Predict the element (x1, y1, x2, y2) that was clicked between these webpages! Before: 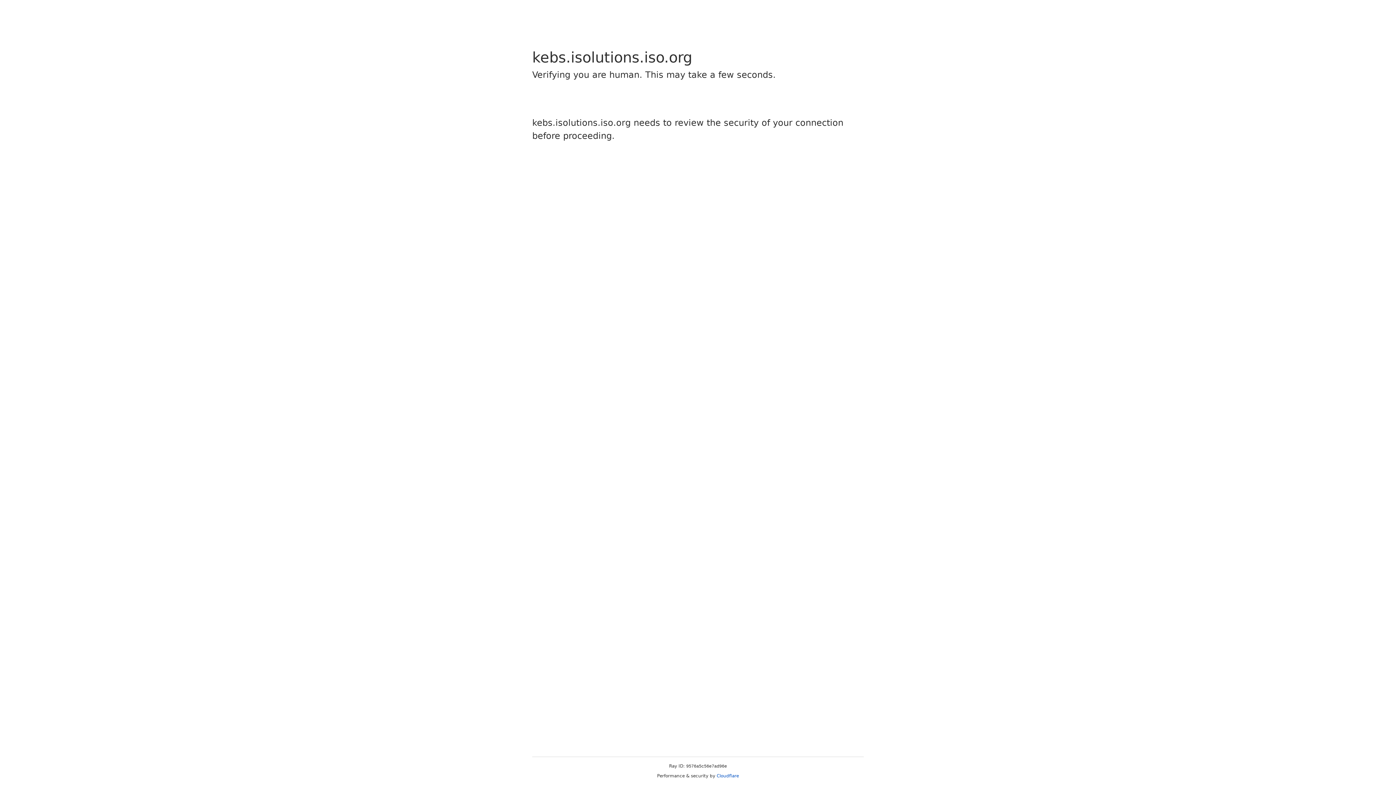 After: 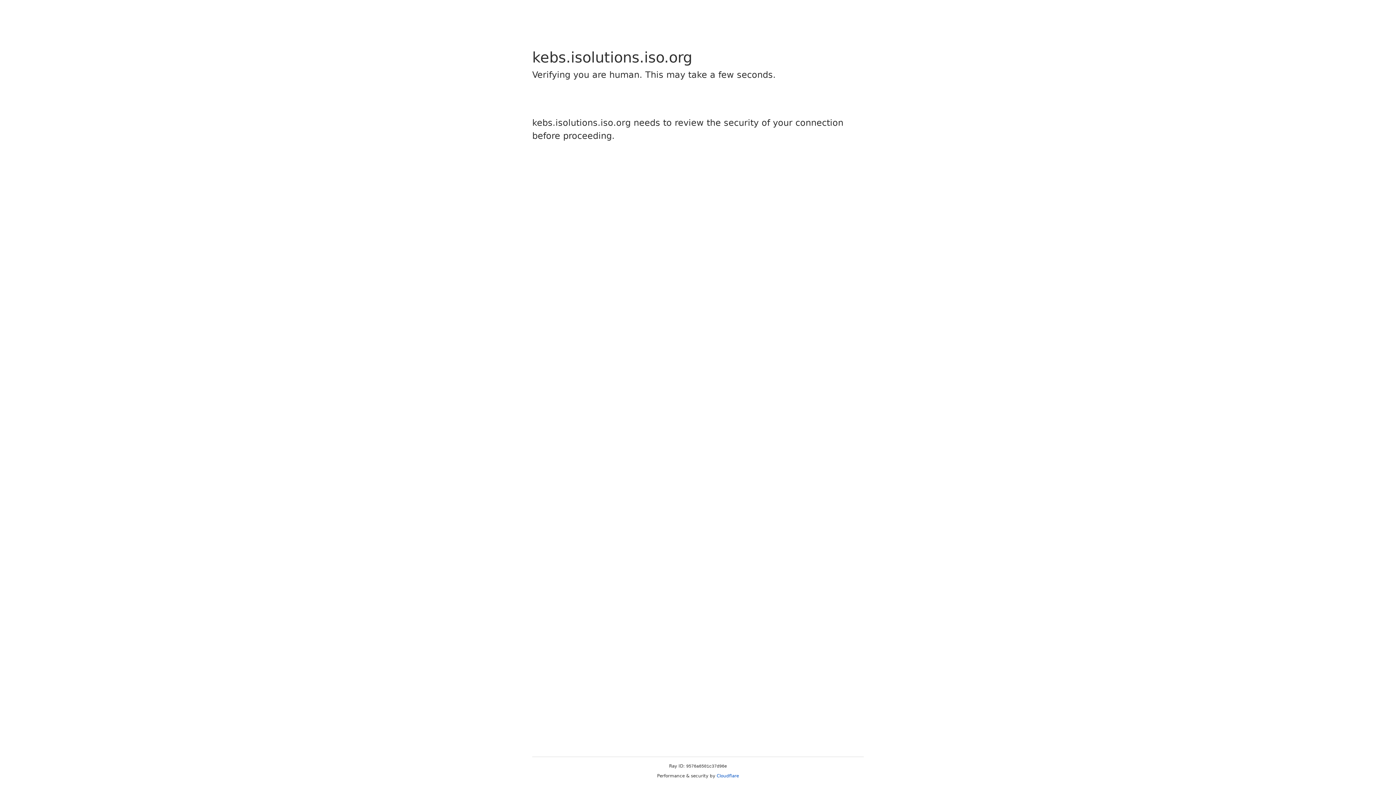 Action: bbox: (716, 773, 739, 778) label: Cloudflare